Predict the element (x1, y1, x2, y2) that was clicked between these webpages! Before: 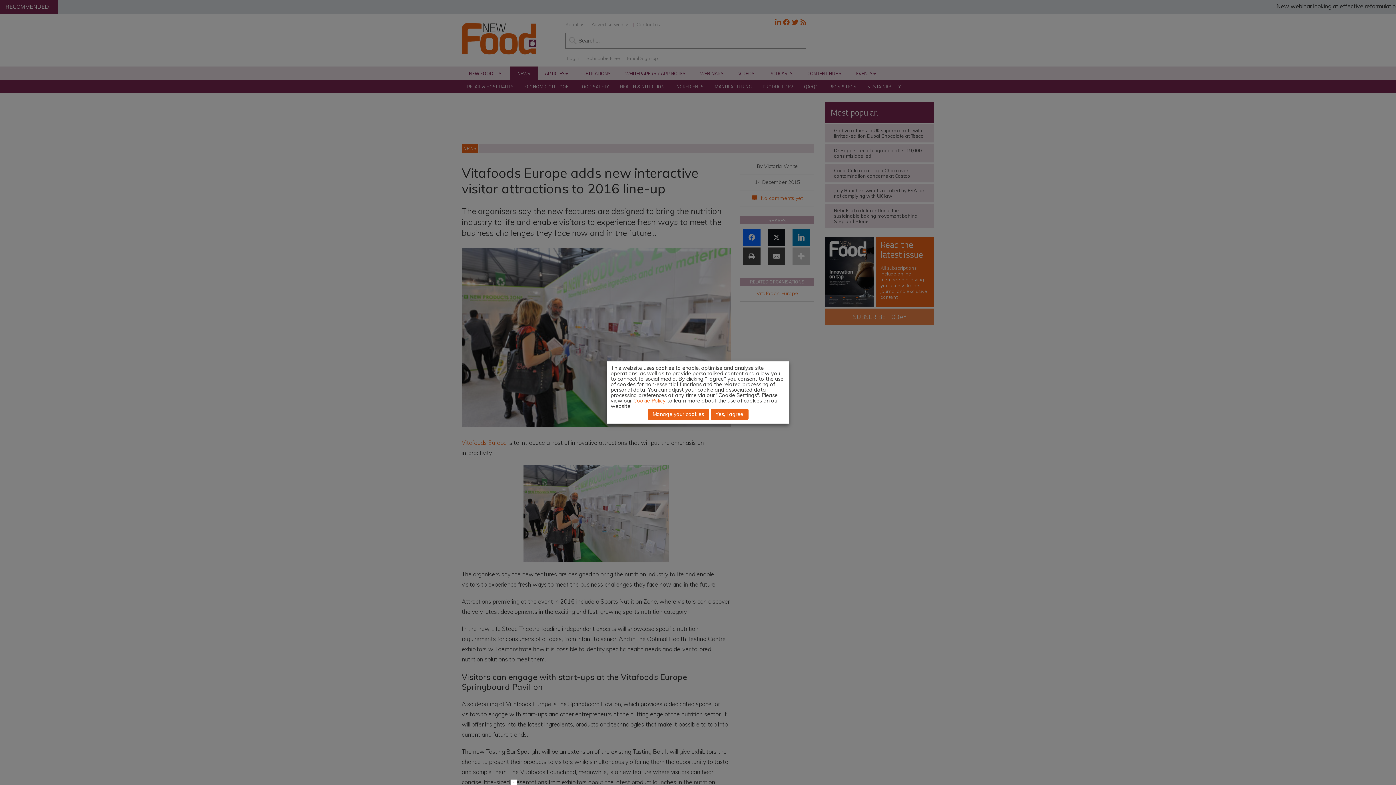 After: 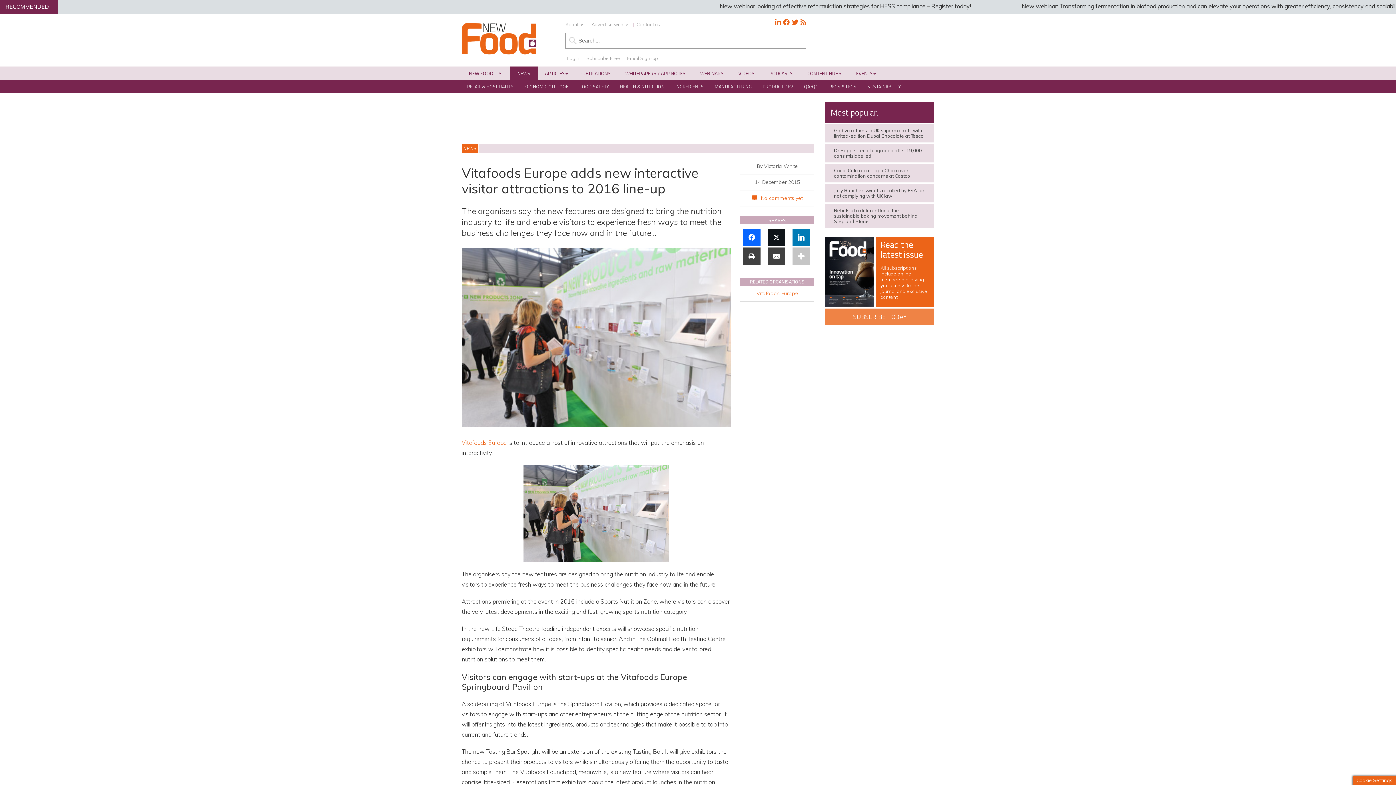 Action: bbox: (710, 408, 748, 420) label: Yes, I agree